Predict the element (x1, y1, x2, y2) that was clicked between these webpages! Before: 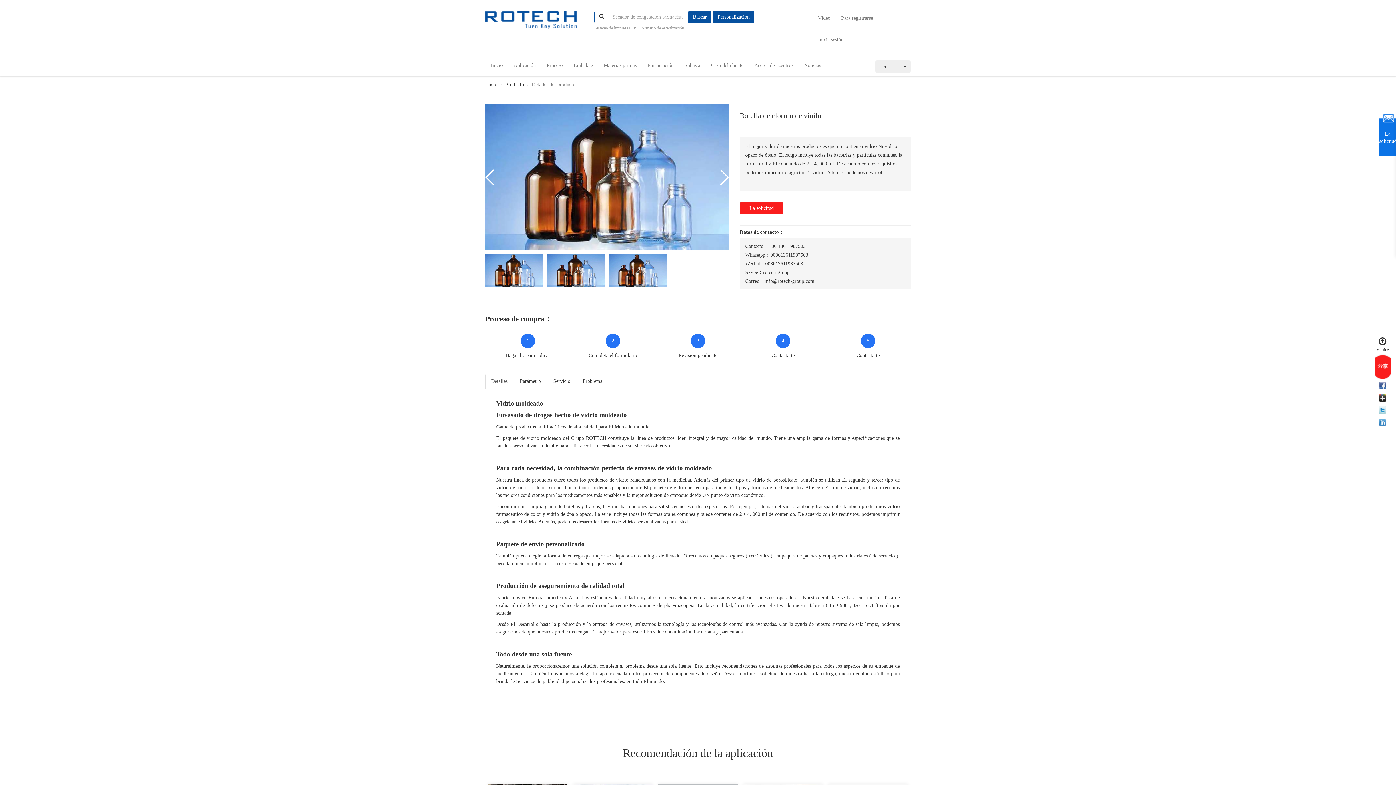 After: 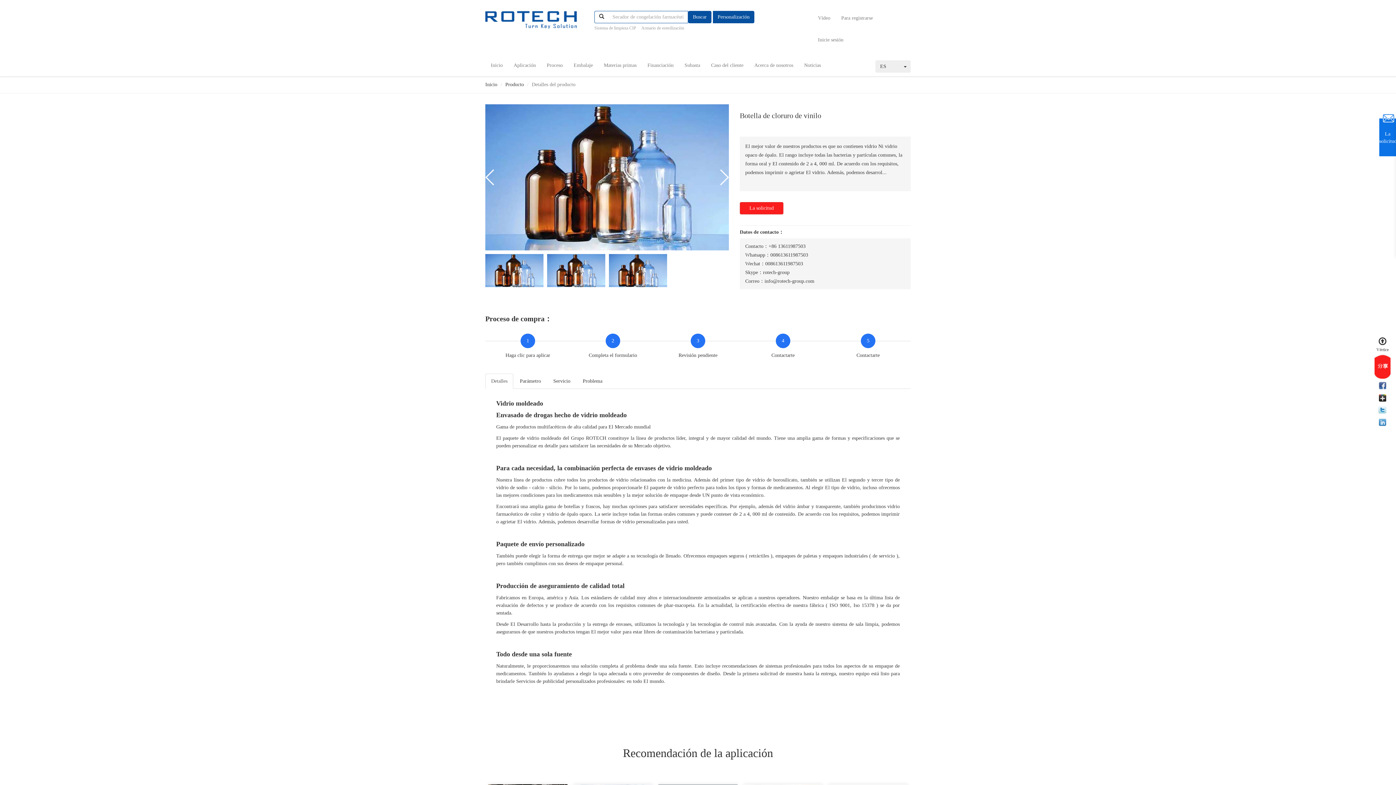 Action: label: Detalles bbox: (485, 373, 513, 389)